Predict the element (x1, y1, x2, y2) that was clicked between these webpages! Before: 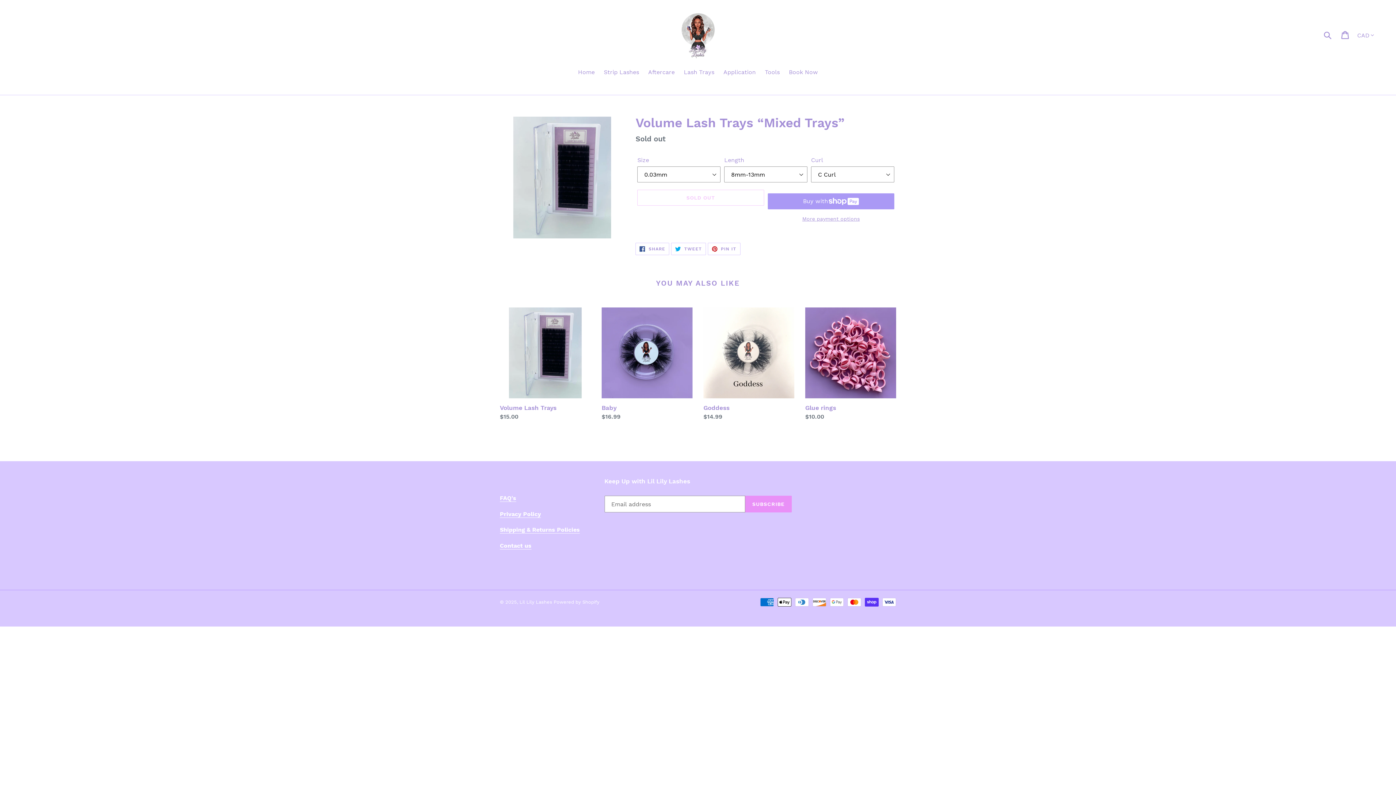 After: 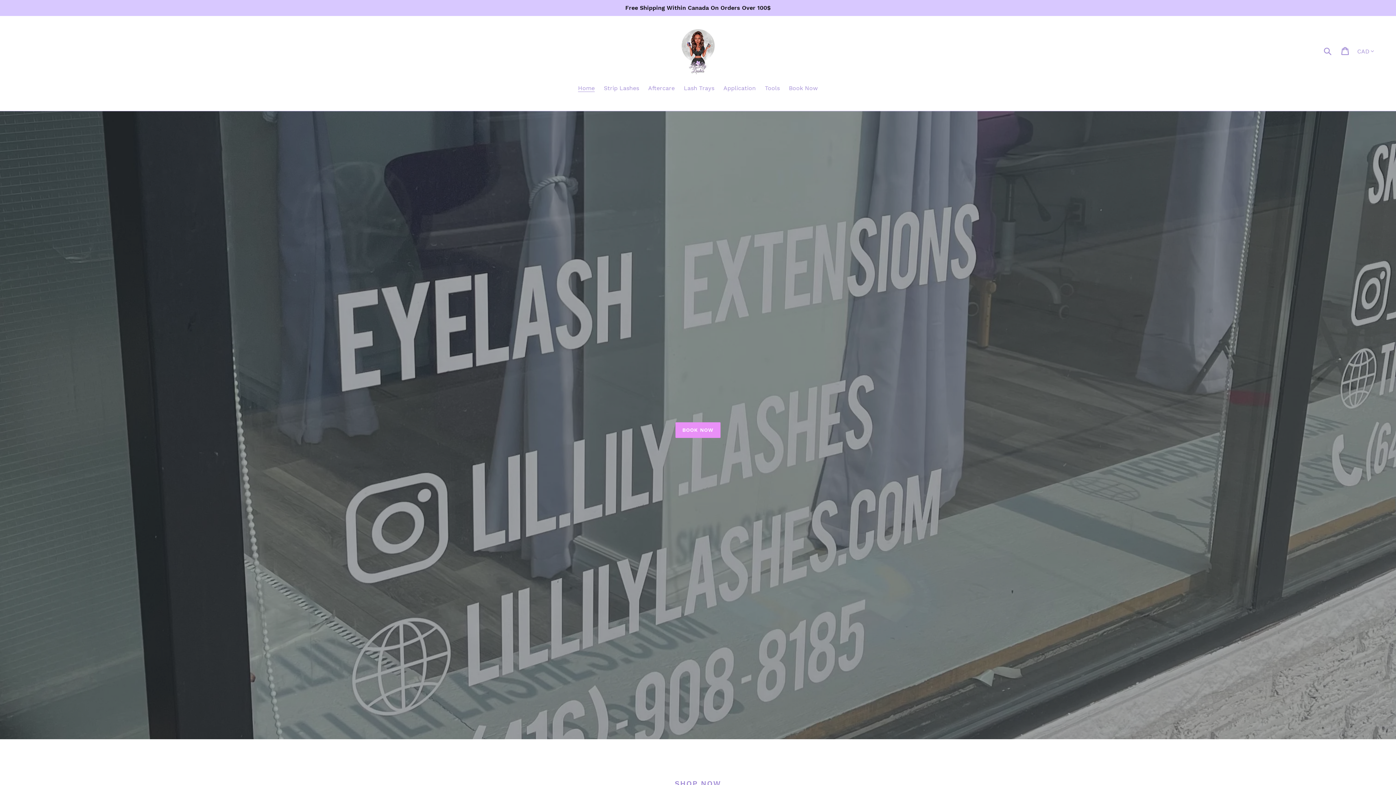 Action: bbox: (574, 68, 598, 77) label: Home